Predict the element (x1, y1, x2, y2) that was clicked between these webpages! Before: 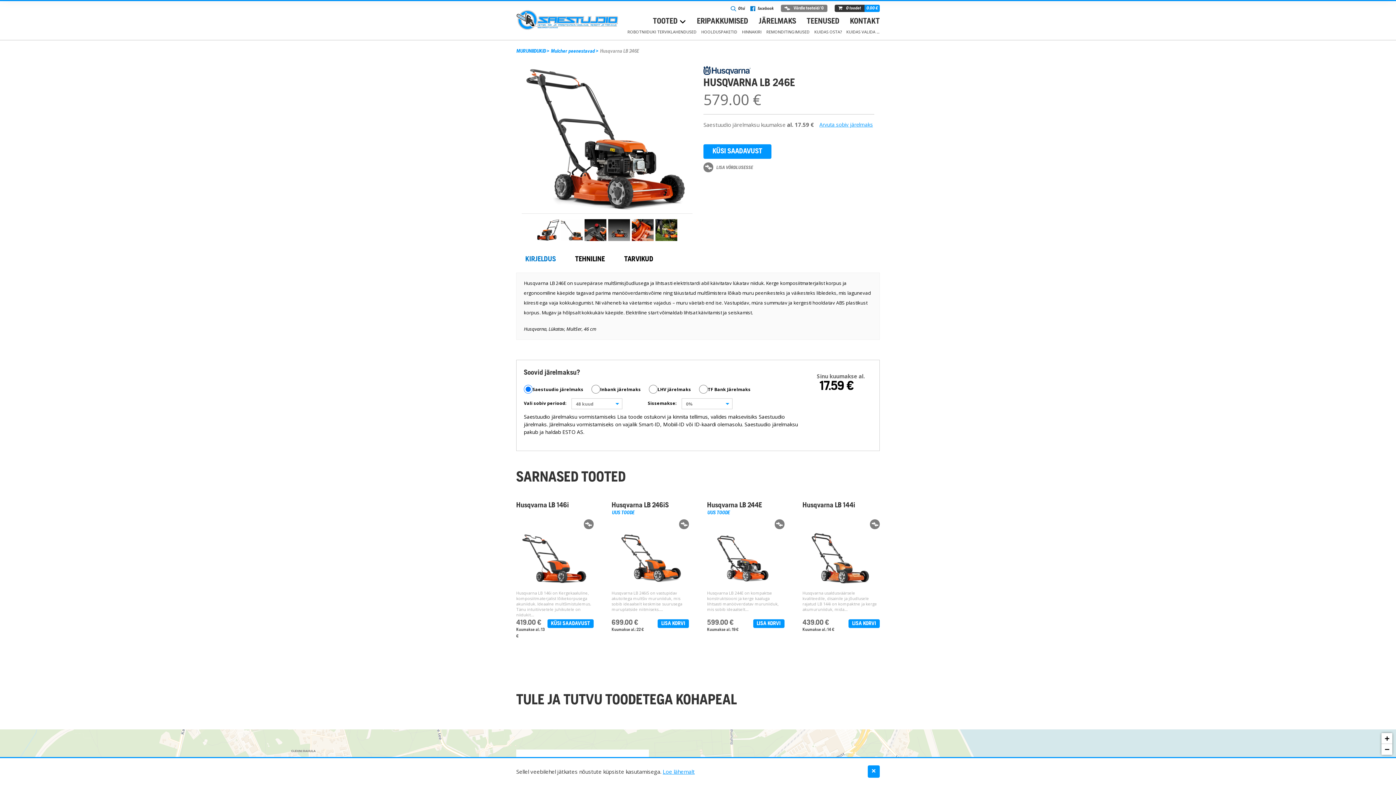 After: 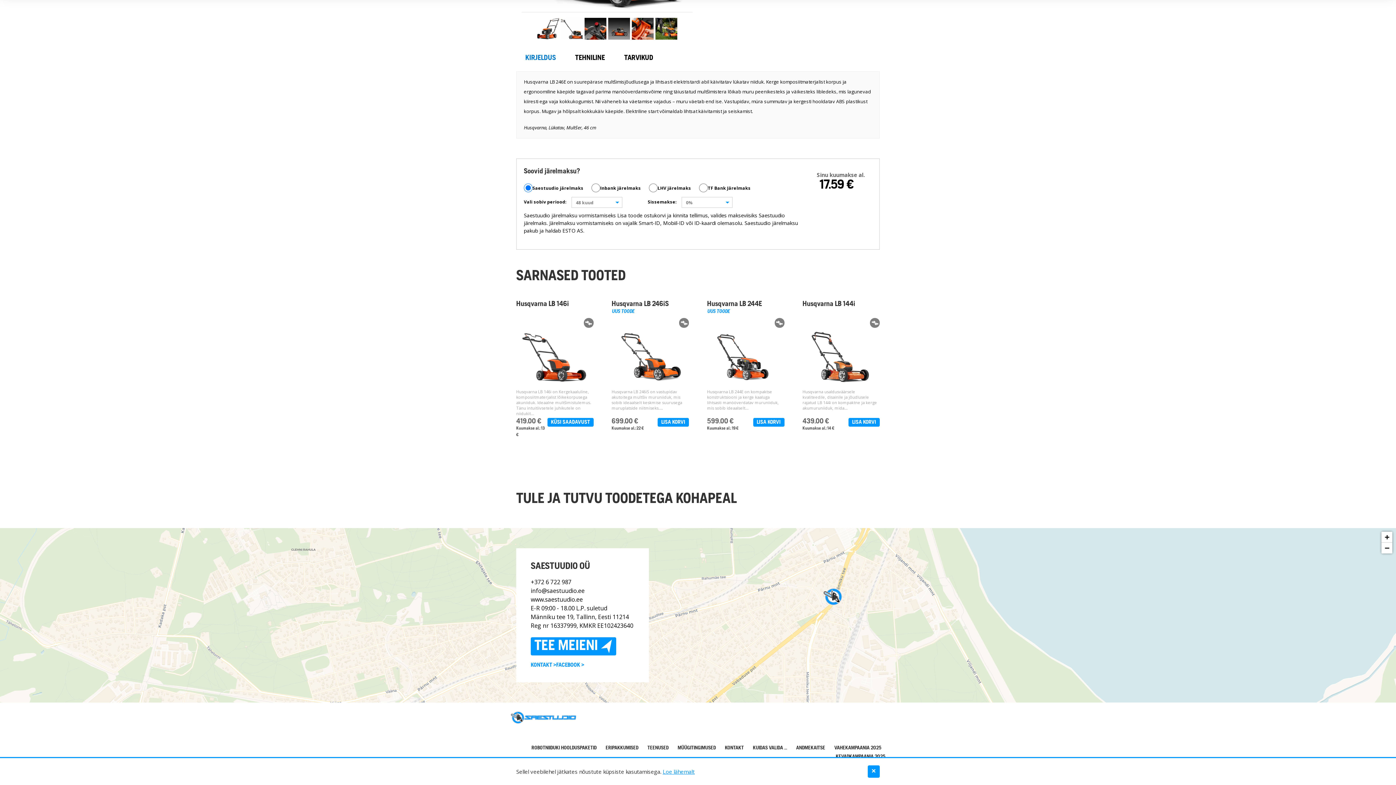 Action: label: Arvuta sobiv järelmaks bbox: (819, 120, 873, 128)